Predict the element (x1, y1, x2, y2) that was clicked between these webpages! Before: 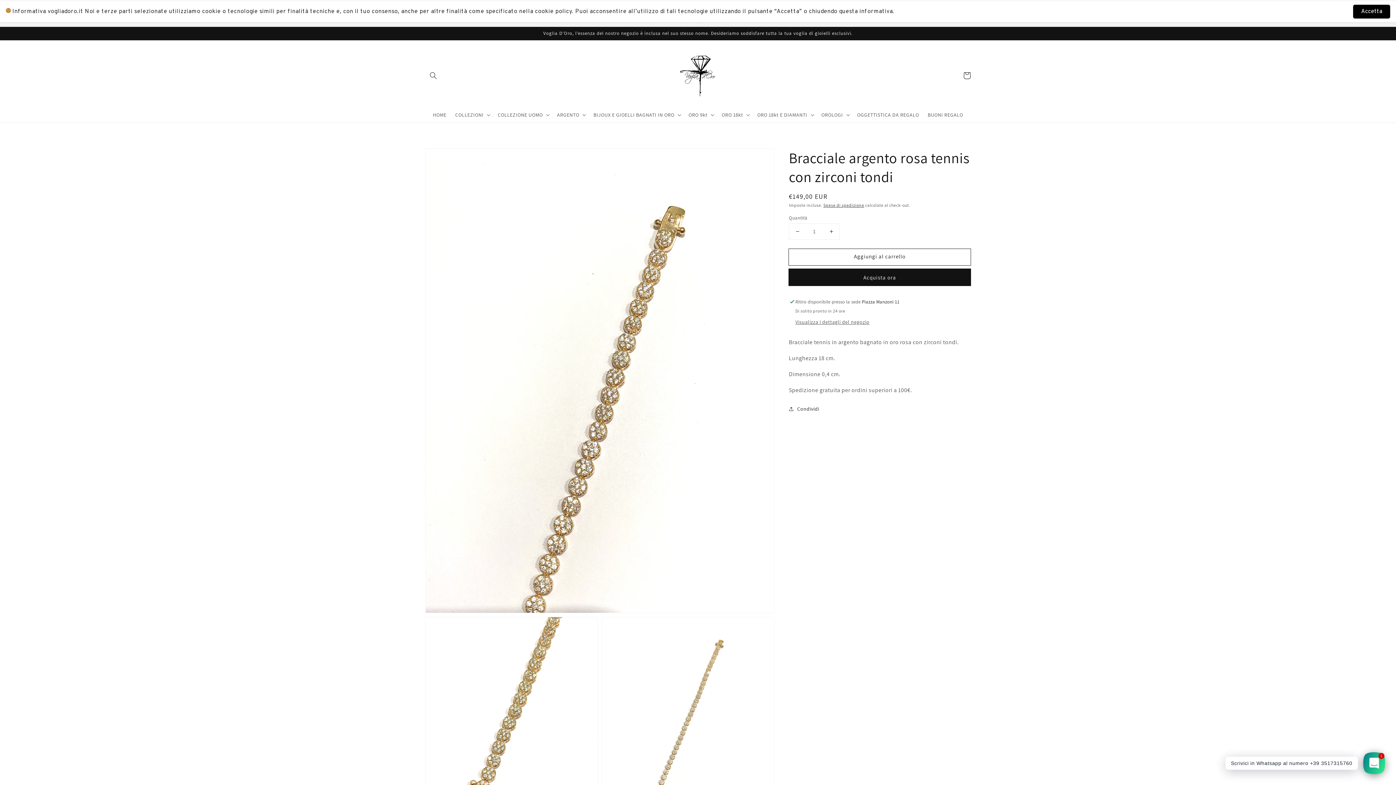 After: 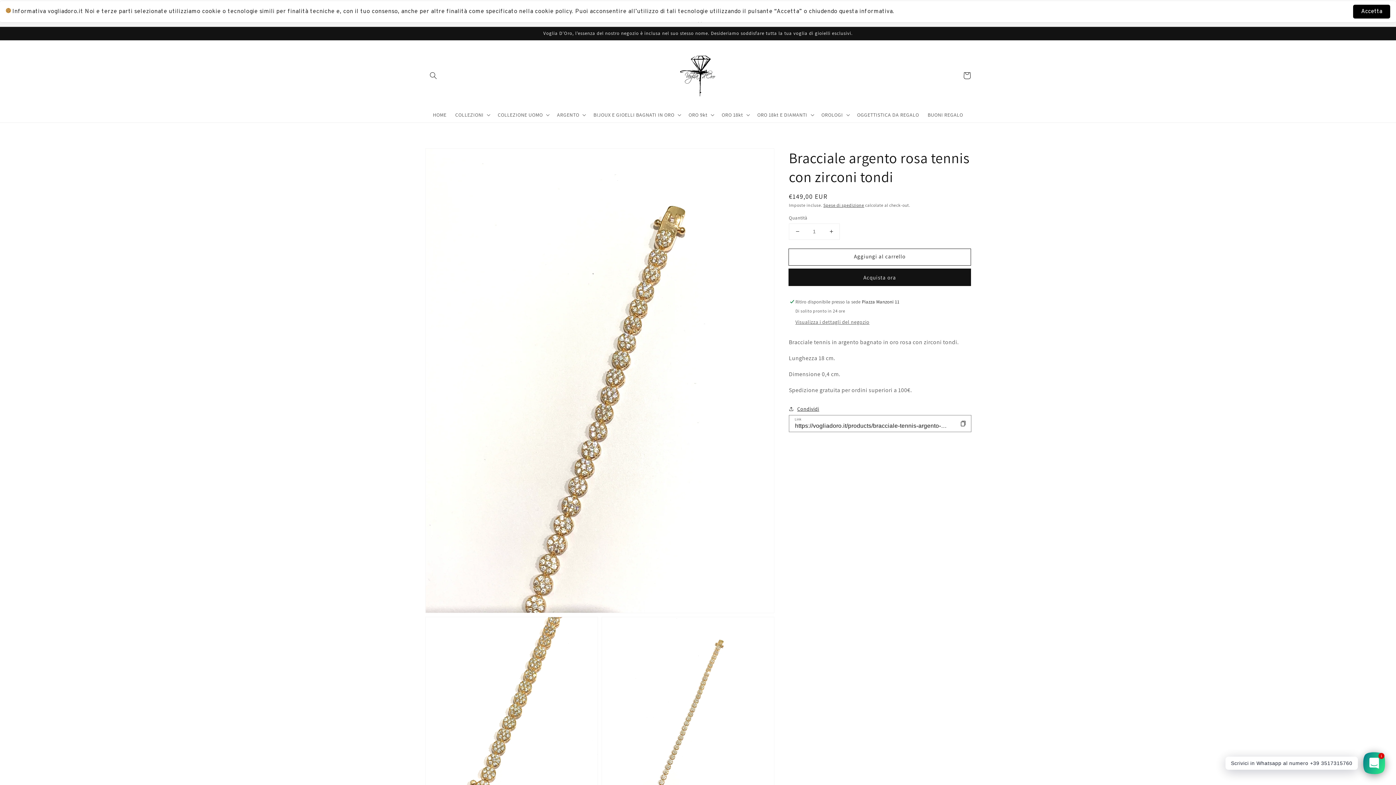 Action: bbox: (789, 404, 819, 413) label: Condividi